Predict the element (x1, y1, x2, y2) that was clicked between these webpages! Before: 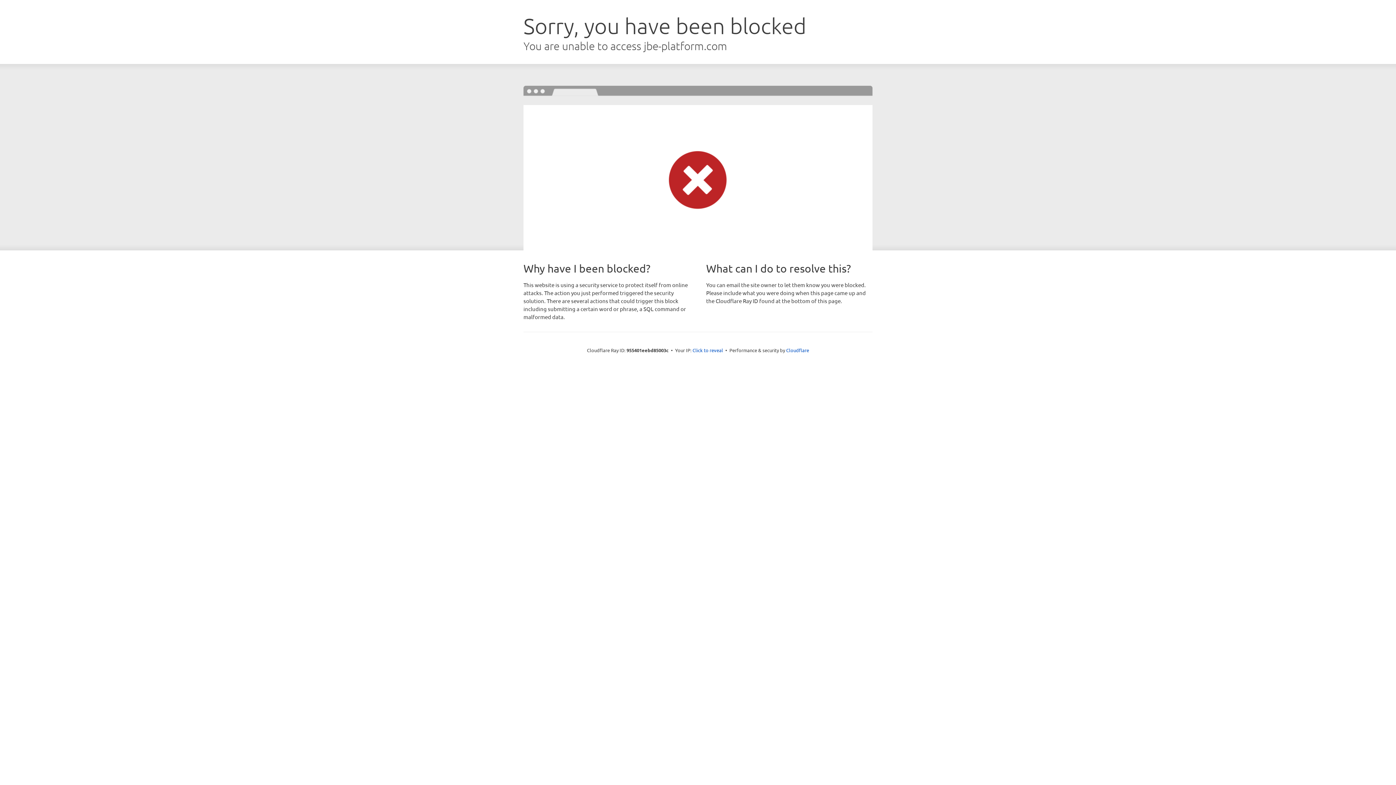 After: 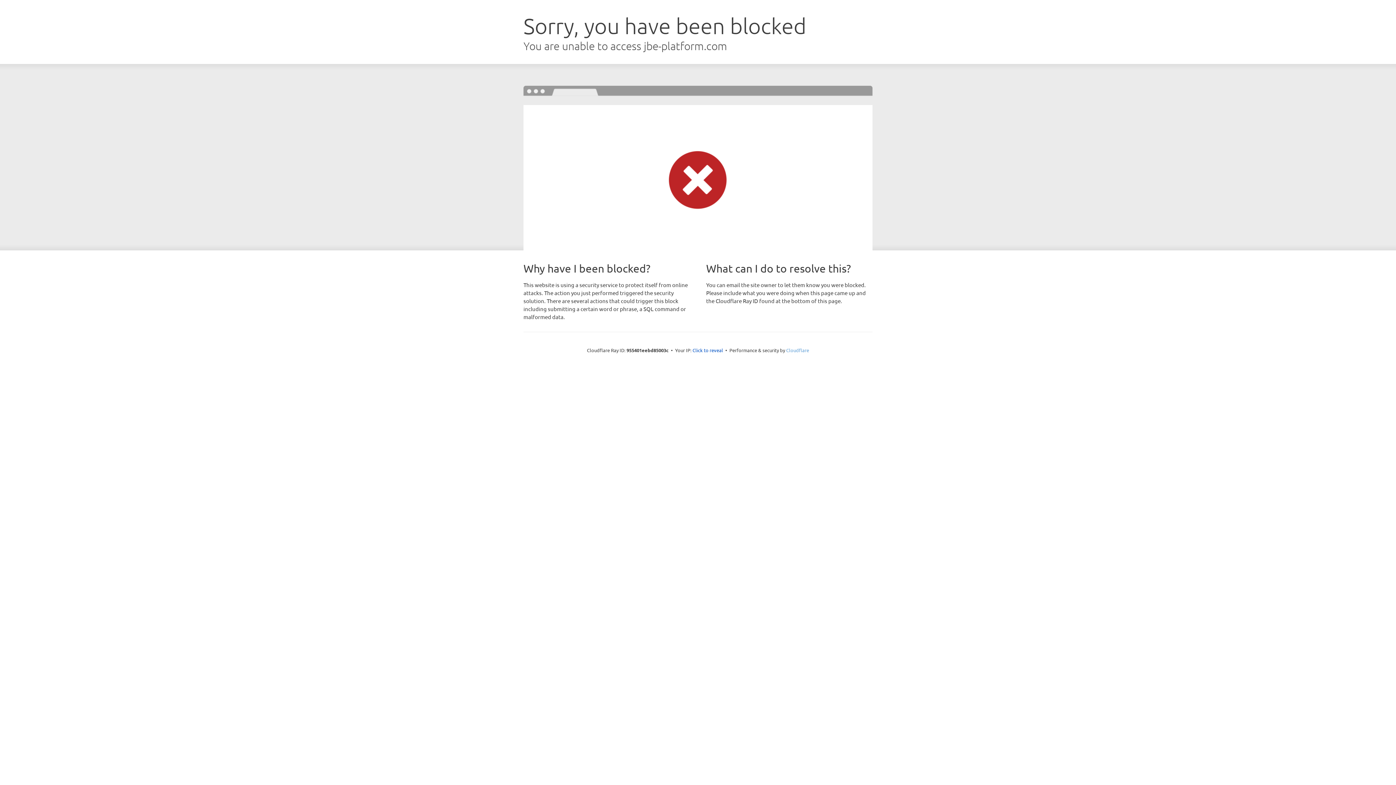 Action: label: Cloudflare bbox: (786, 347, 809, 353)